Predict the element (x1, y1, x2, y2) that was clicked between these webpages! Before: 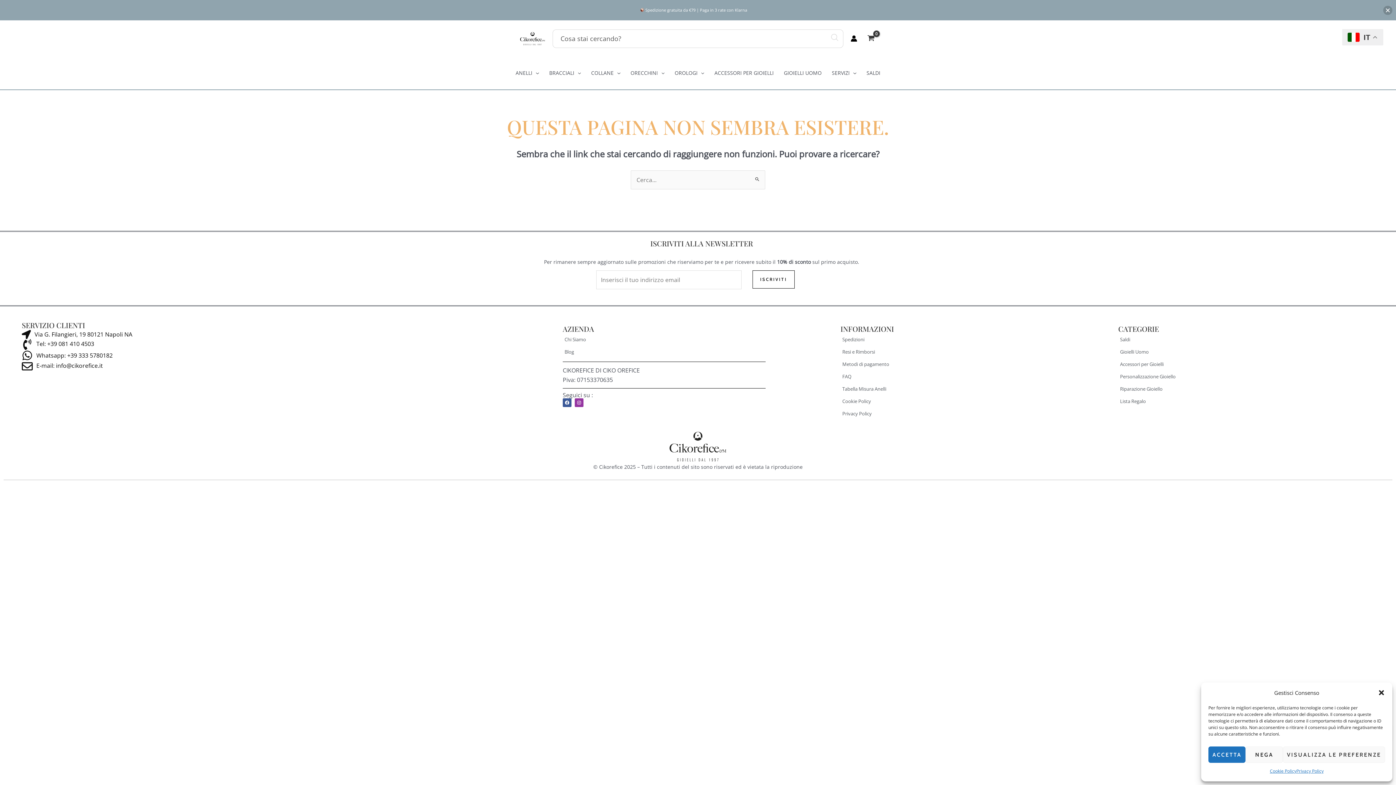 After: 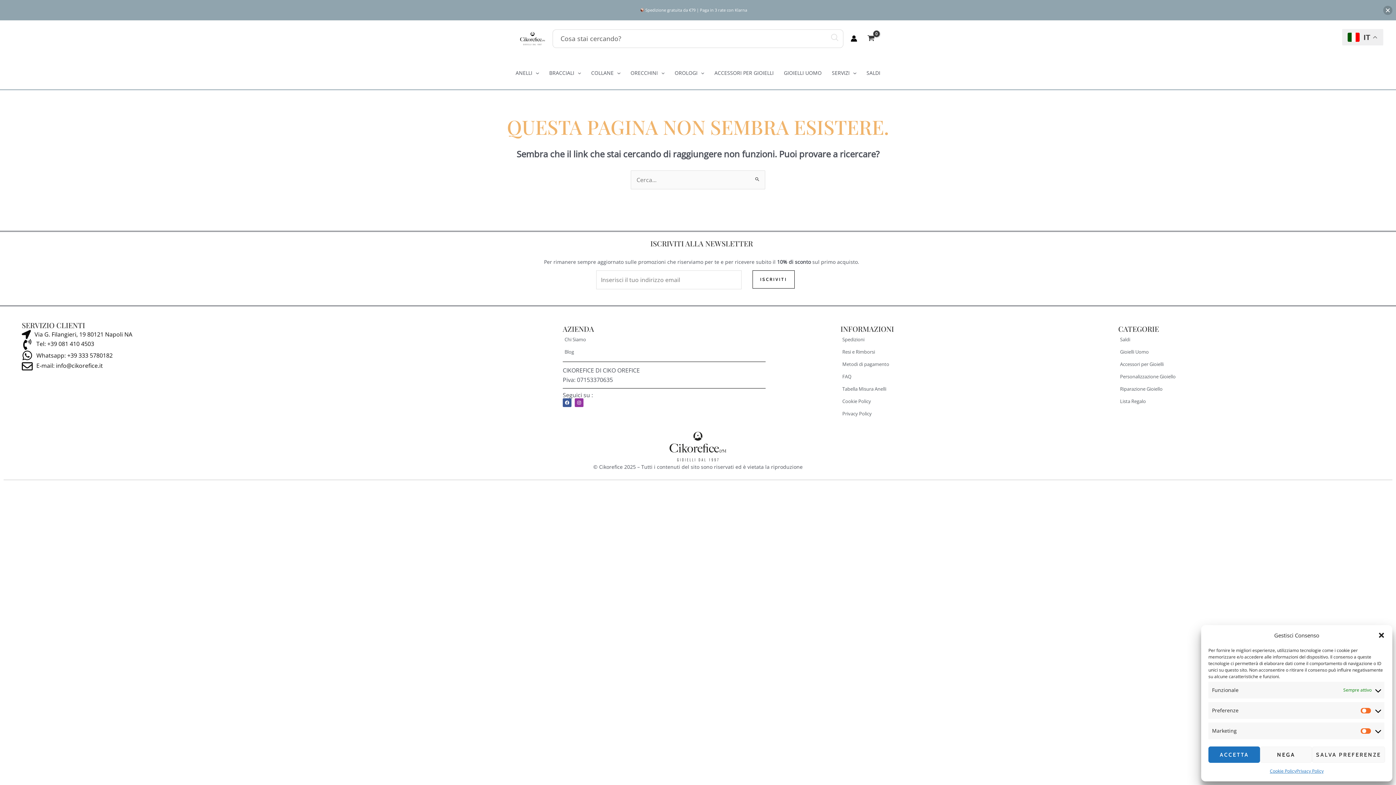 Action: bbox: (1283, 746, 1385, 763) label: VISUALIZZA LE PREFERENZE